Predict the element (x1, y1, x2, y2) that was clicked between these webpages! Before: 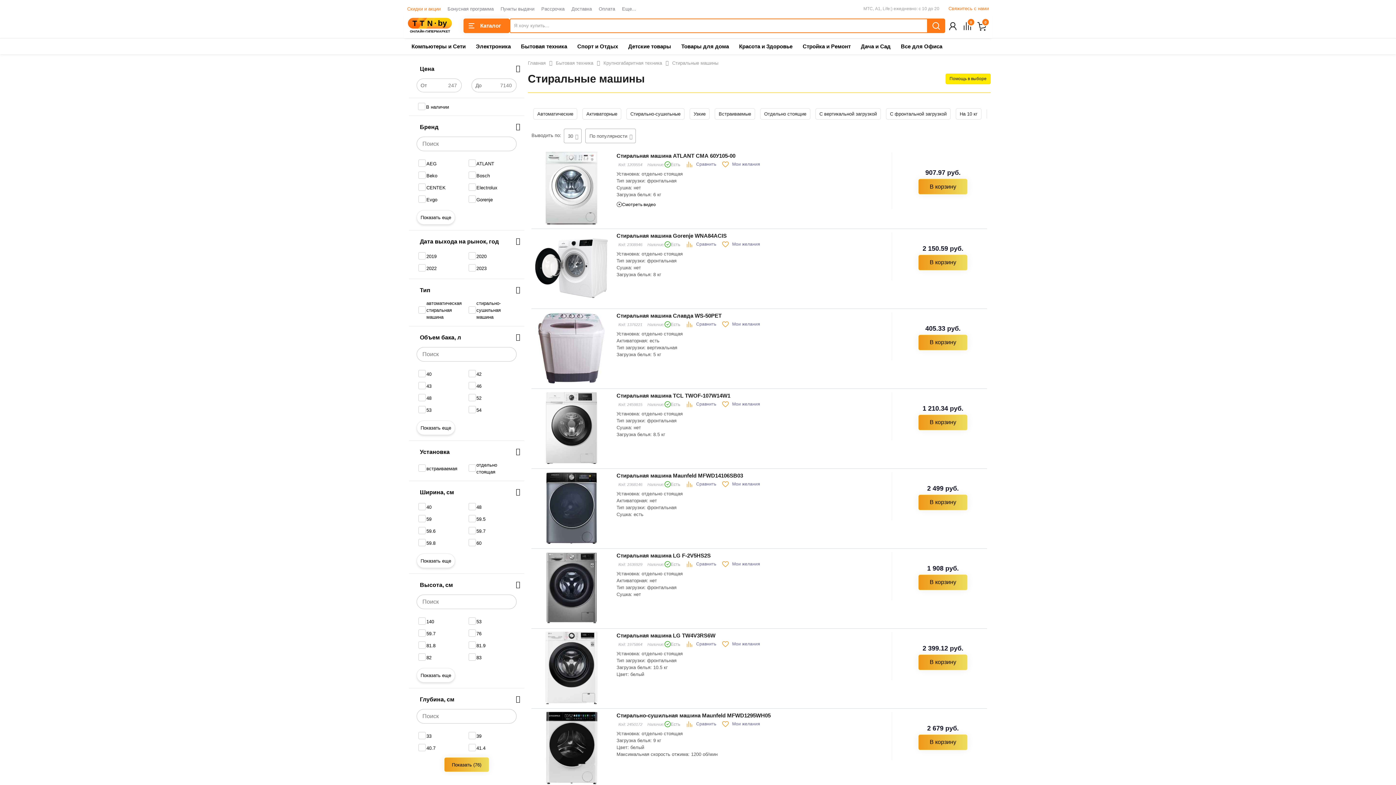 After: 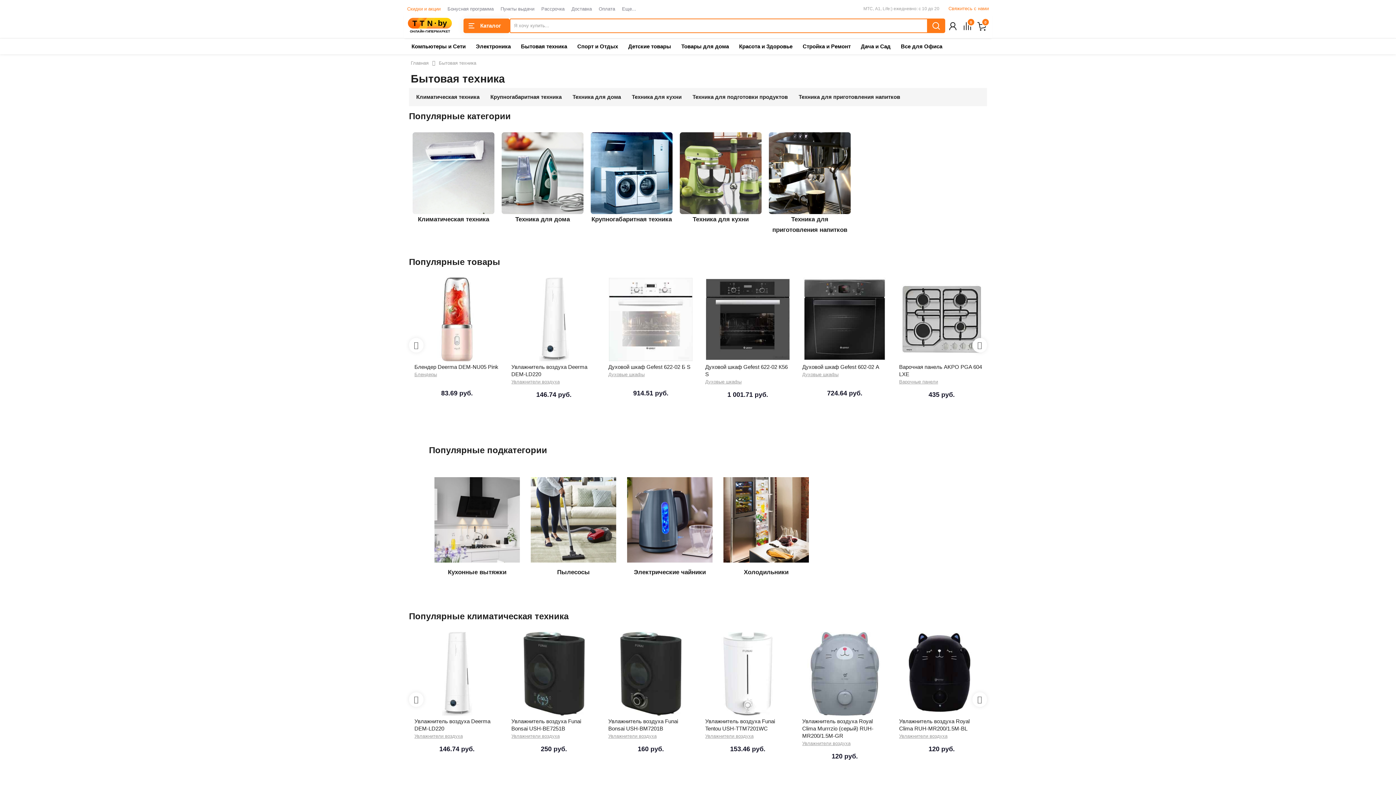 Action: bbox: (516, 38, 571, 54) label: Бытовая техника